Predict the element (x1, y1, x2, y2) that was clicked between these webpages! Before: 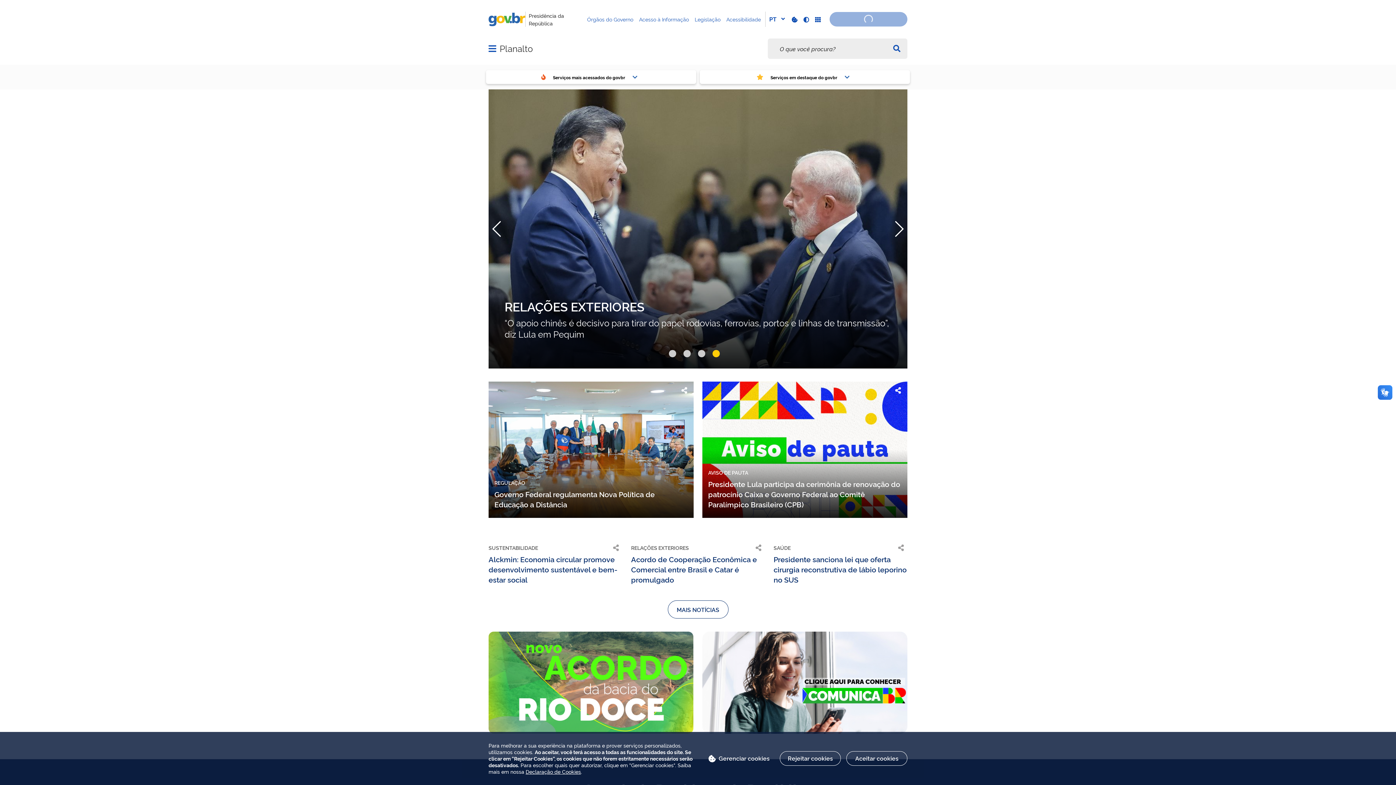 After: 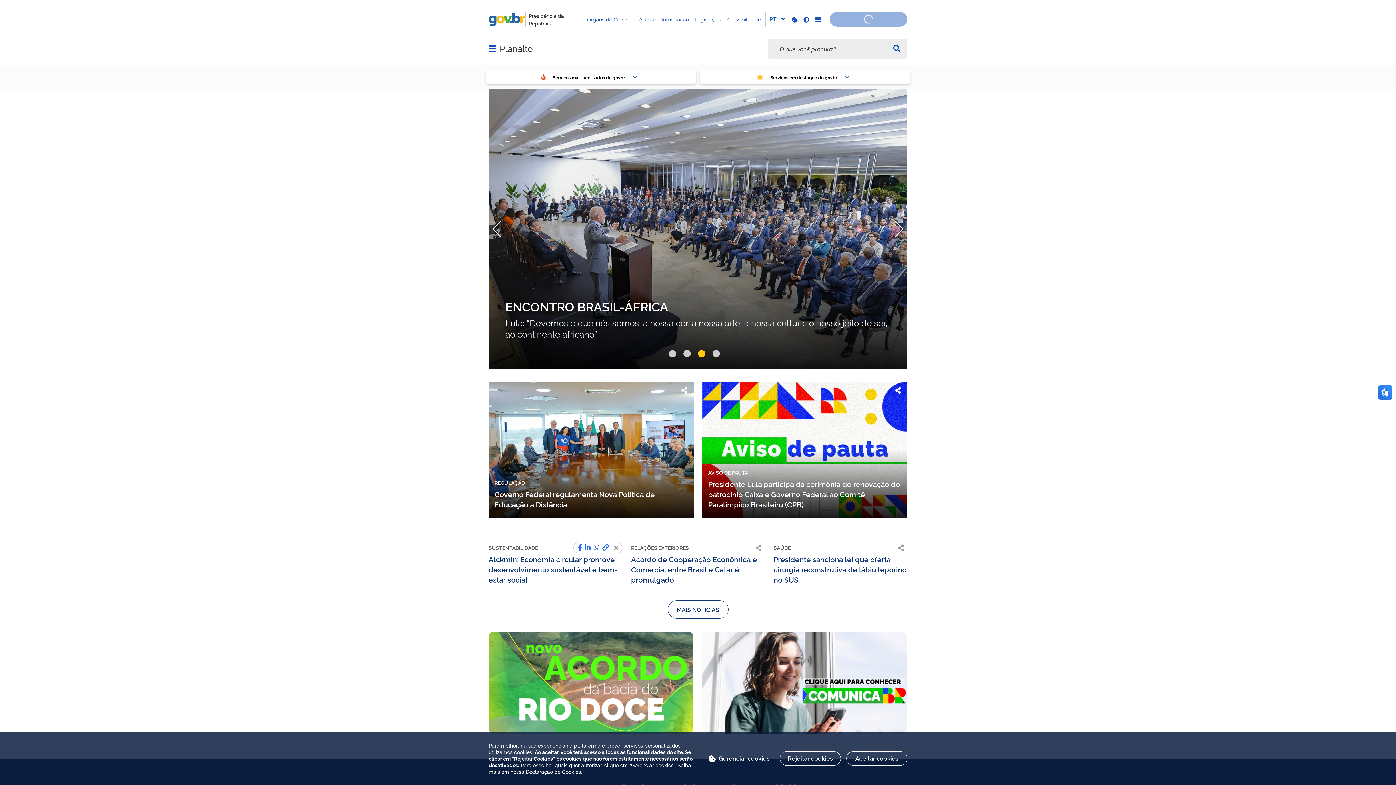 Action: bbox: (610, 521, 622, 533)